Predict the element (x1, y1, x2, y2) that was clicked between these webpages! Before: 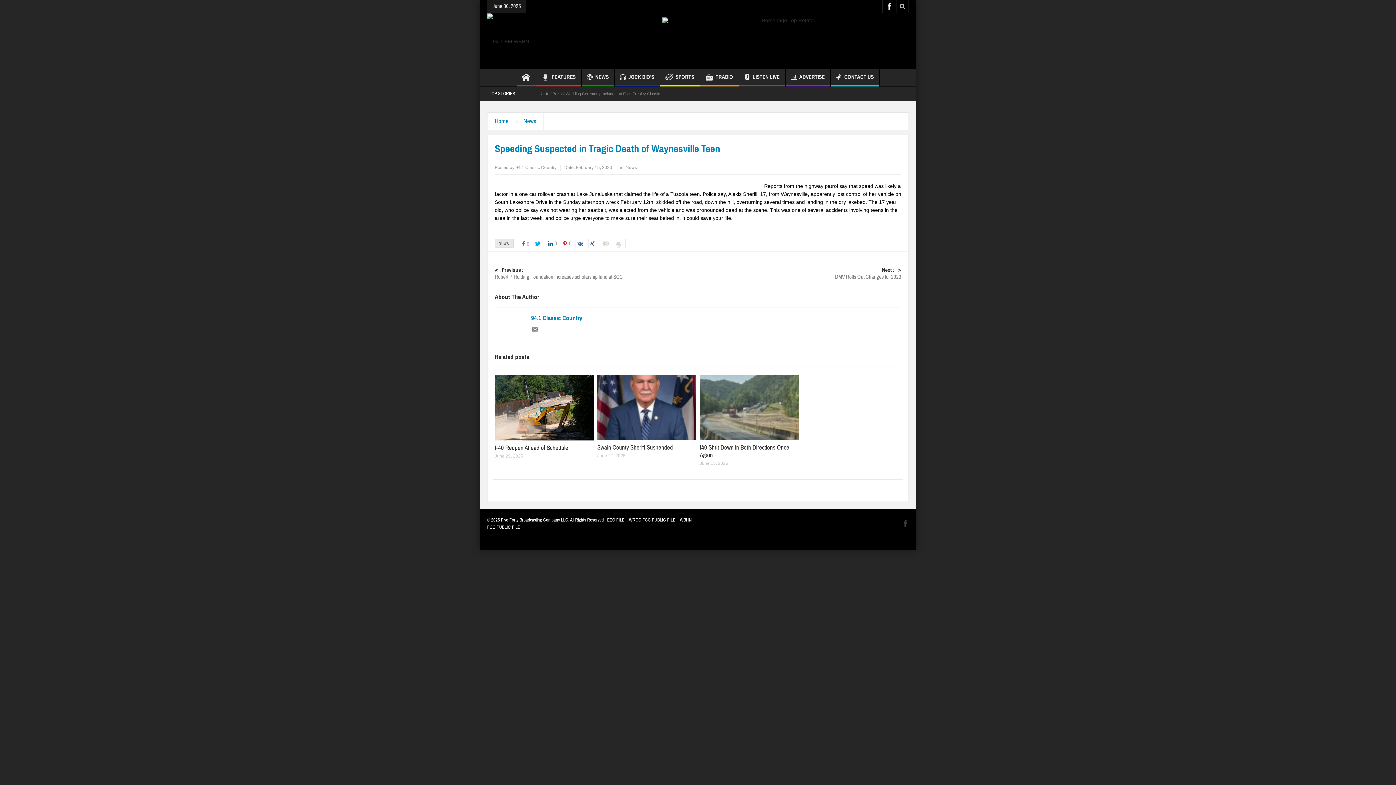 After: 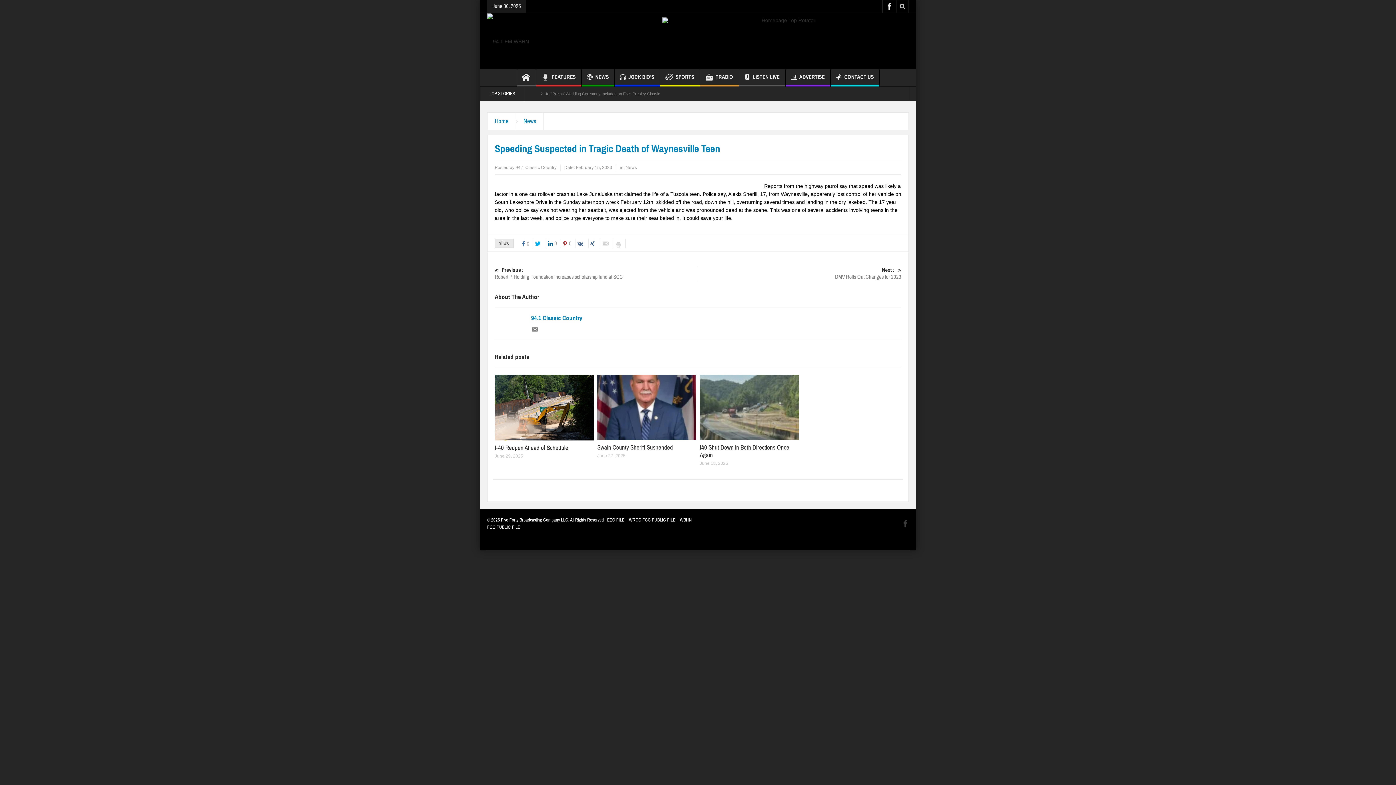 Action: bbox: (629, 517, 675, 523) label: WRGC FCC PUBLIC FILE